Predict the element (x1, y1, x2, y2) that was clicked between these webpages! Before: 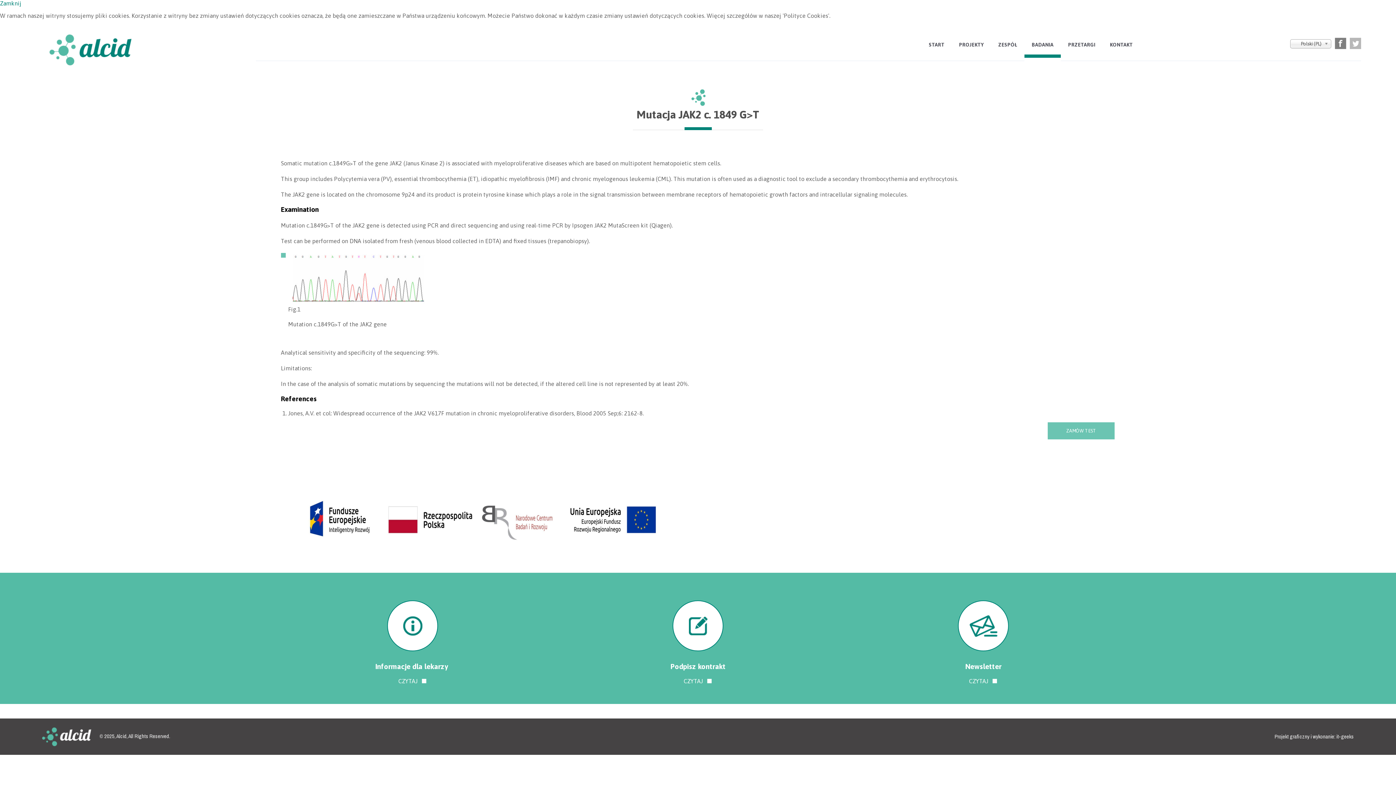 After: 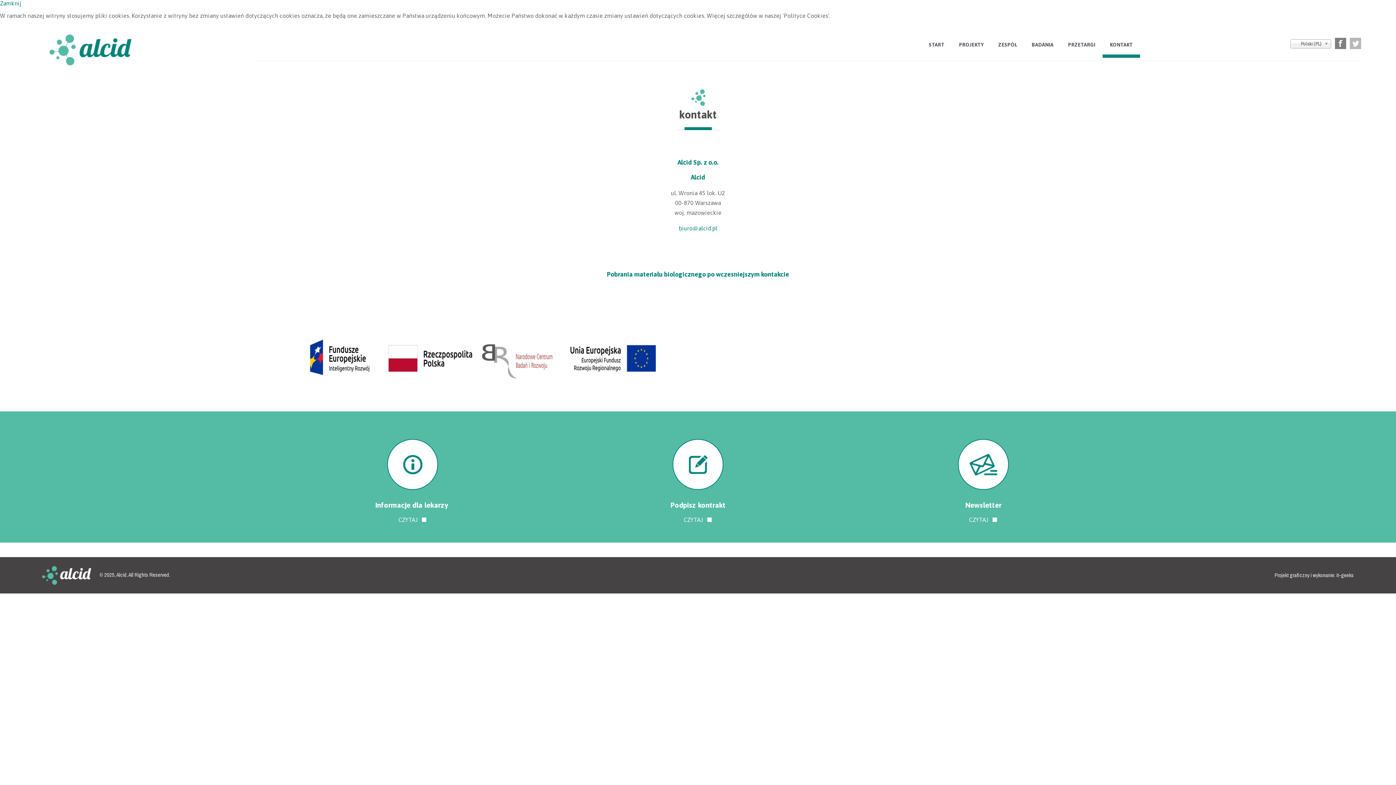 Action: bbox: (1102, 28, 1140, 61) label: KONTAKT